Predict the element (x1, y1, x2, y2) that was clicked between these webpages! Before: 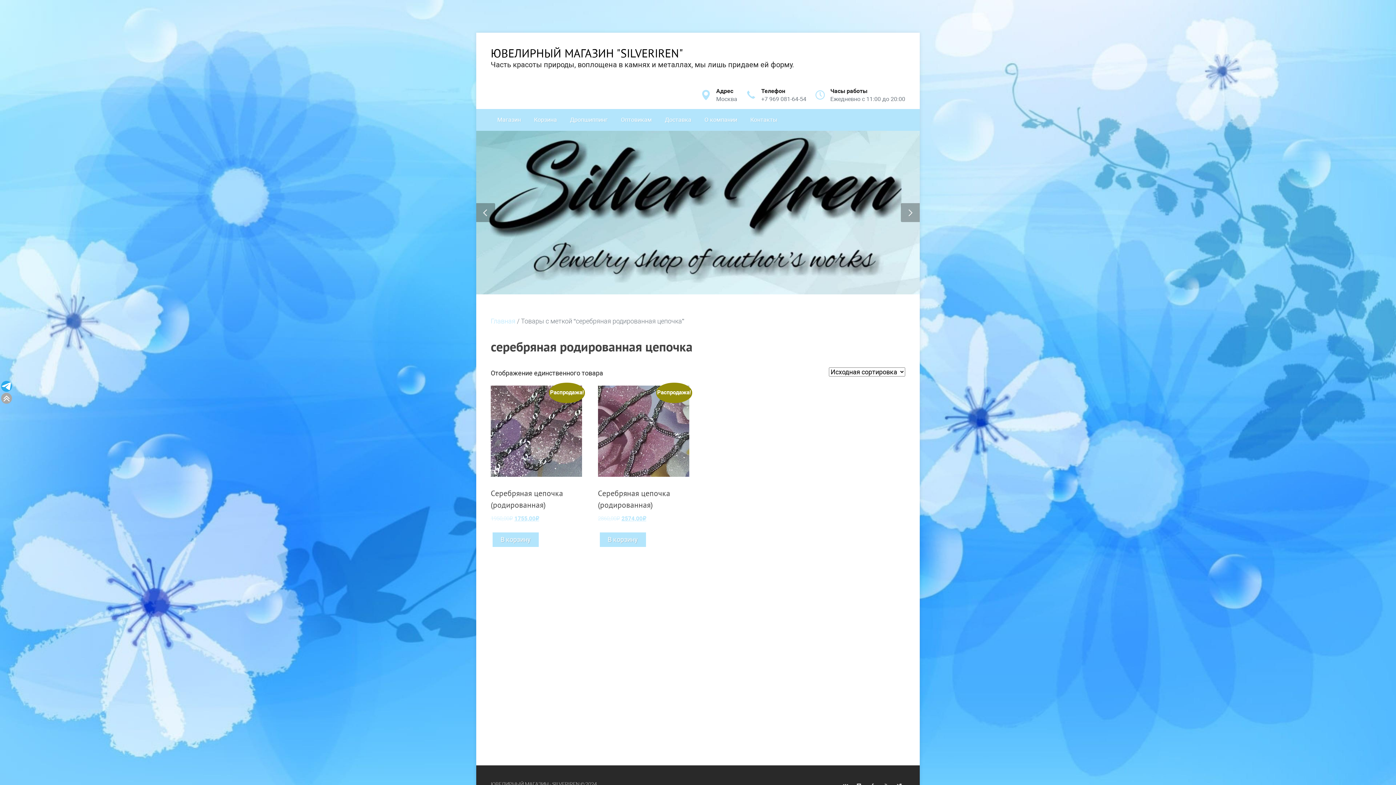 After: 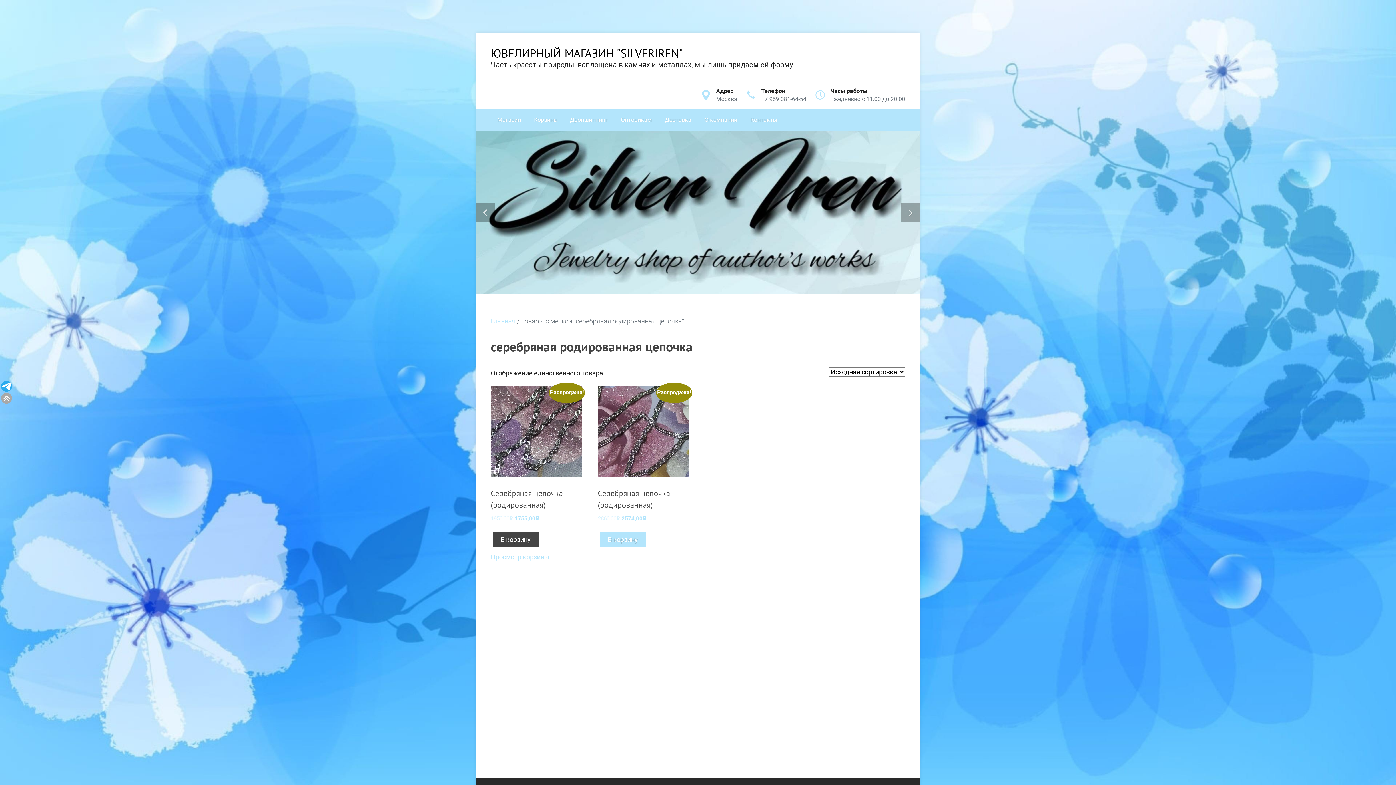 Action: label: Добавить в корзину “Серебряная цепочка (родированная)” bbox: (492, 532, 538, 547)